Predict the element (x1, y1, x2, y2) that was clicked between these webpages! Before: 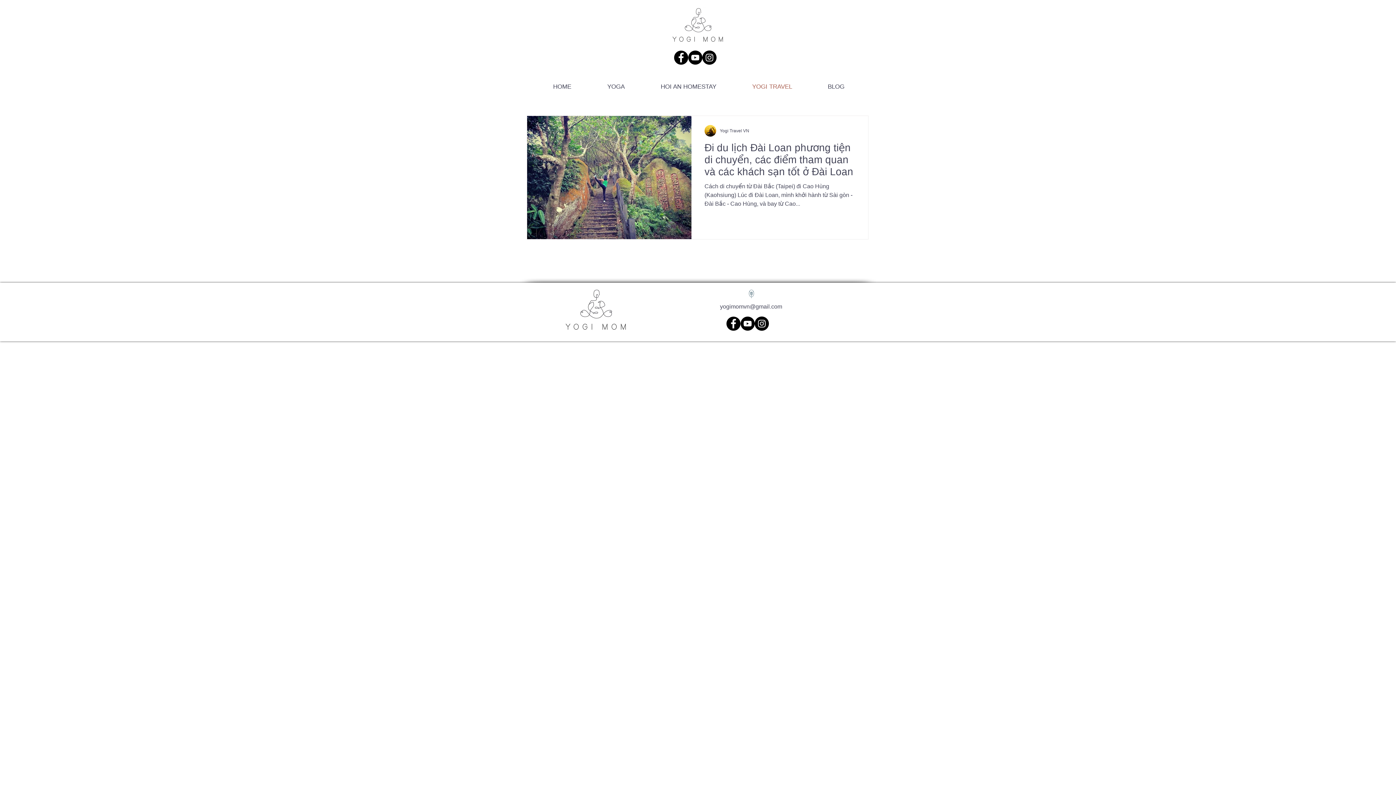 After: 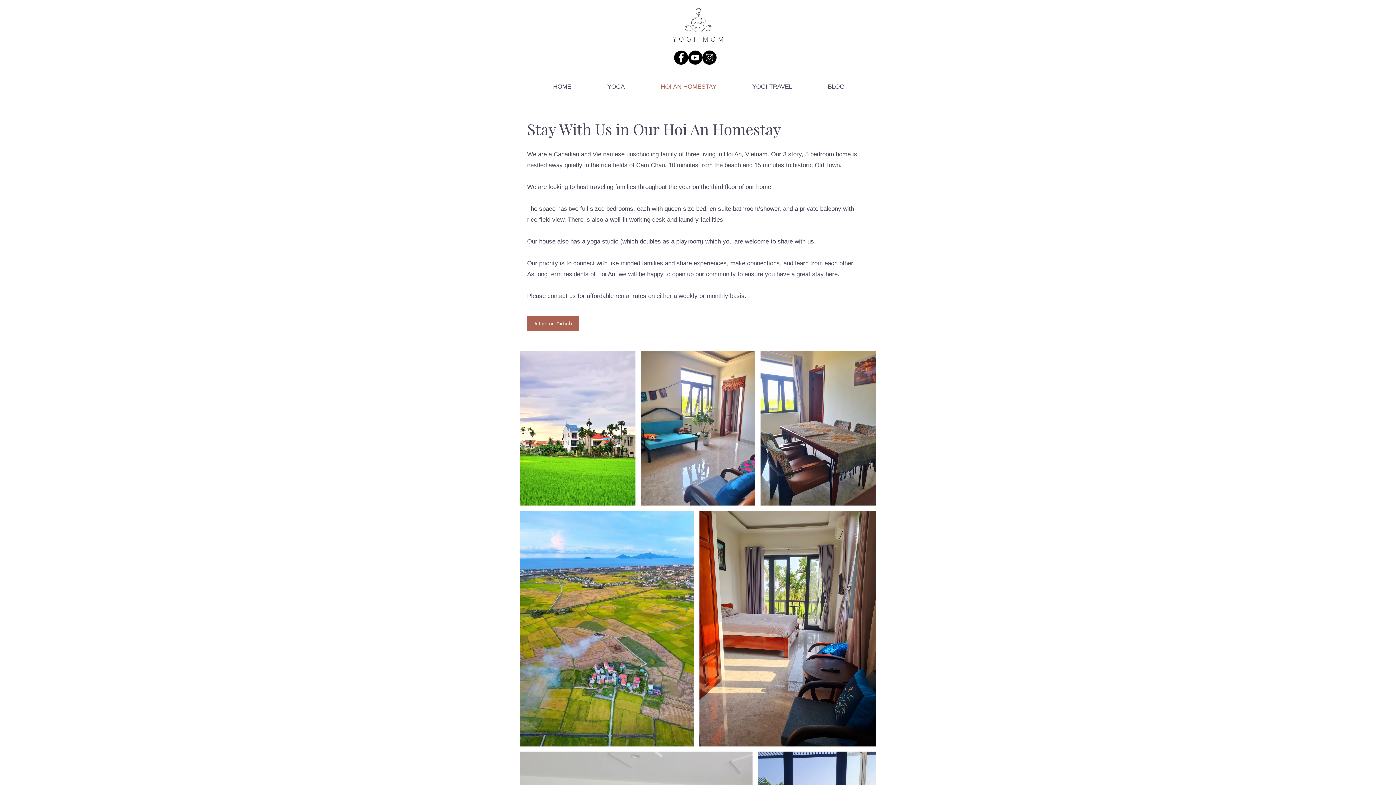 Action: label: HOI AN HOMESTAY bbox: (642, 77, 734, 96)